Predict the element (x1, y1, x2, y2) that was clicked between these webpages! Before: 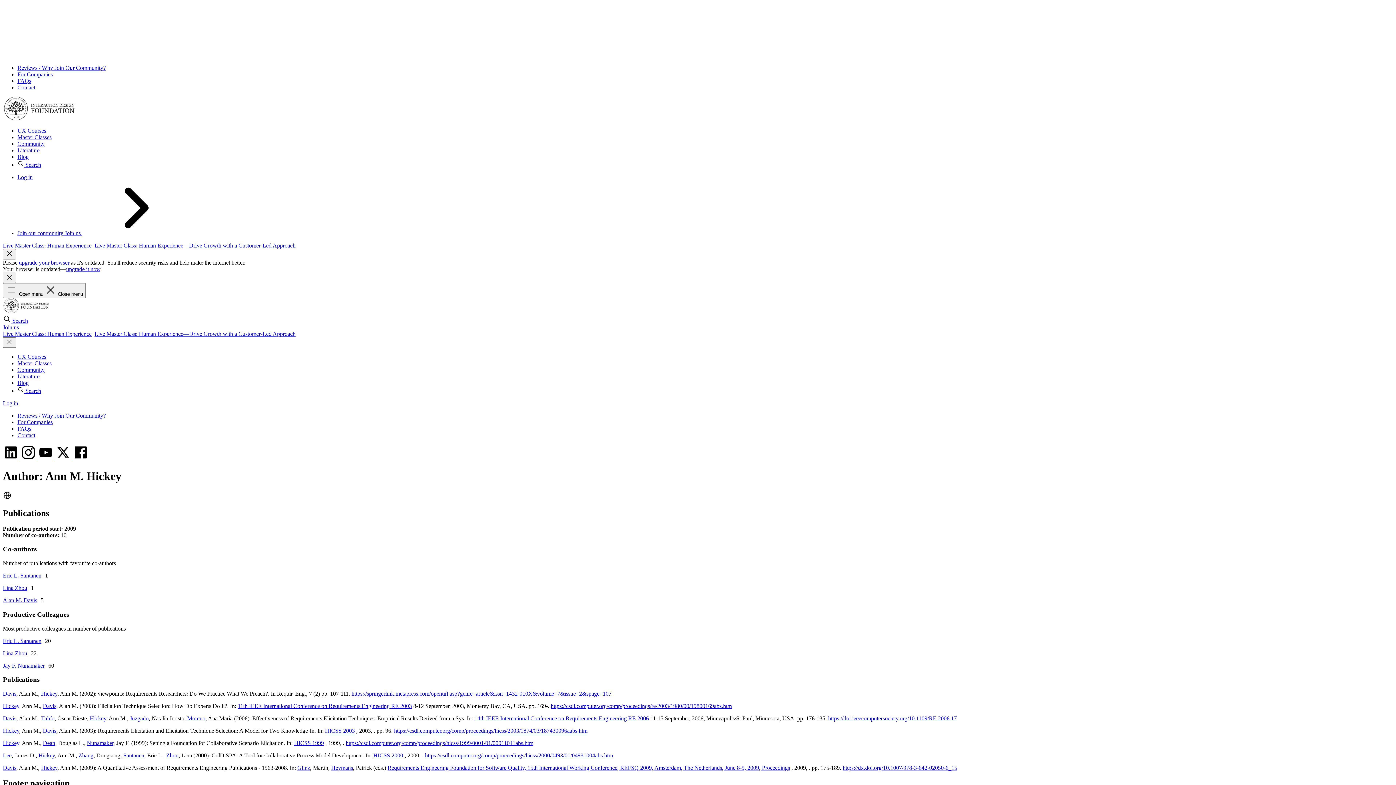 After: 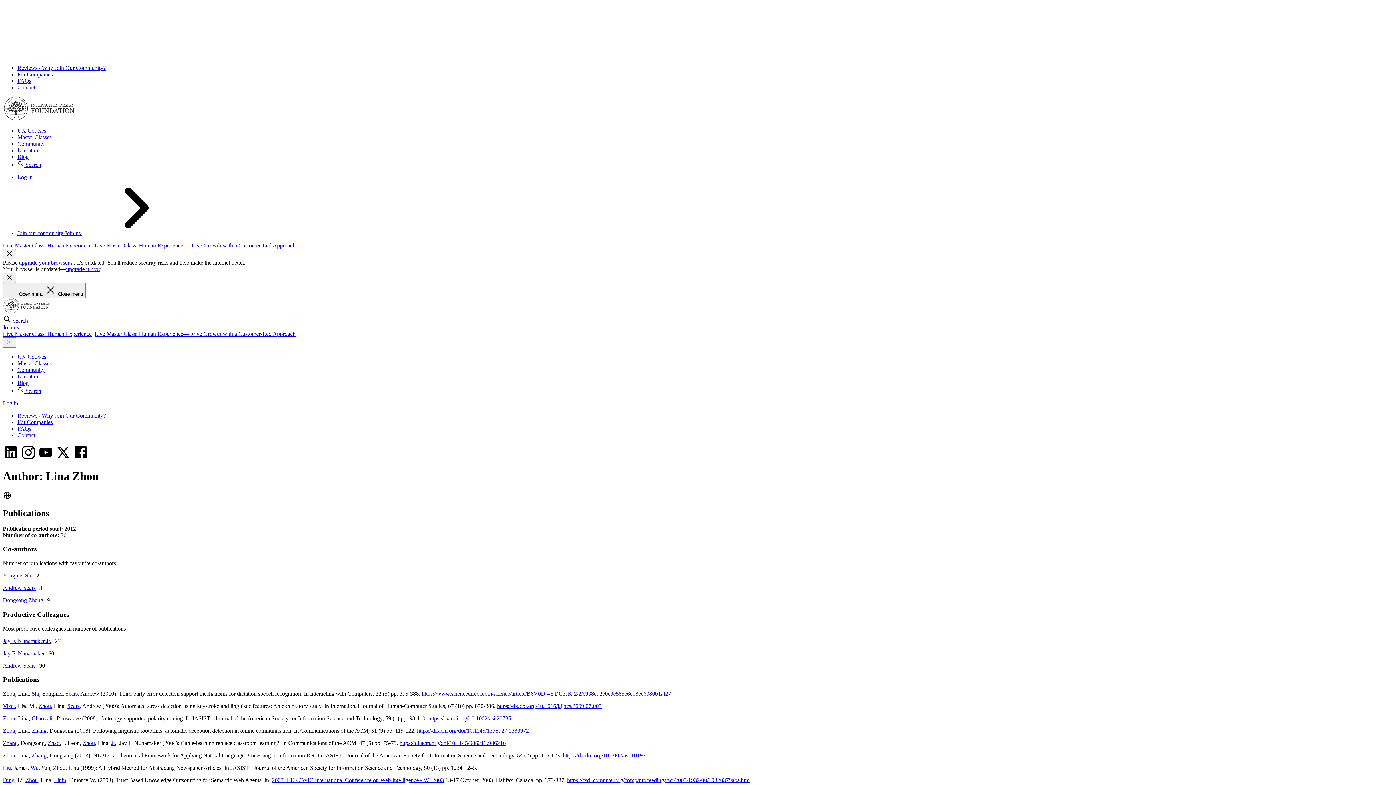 Action: bbox: (2, 585, 27, 591) label: Lina Zhou